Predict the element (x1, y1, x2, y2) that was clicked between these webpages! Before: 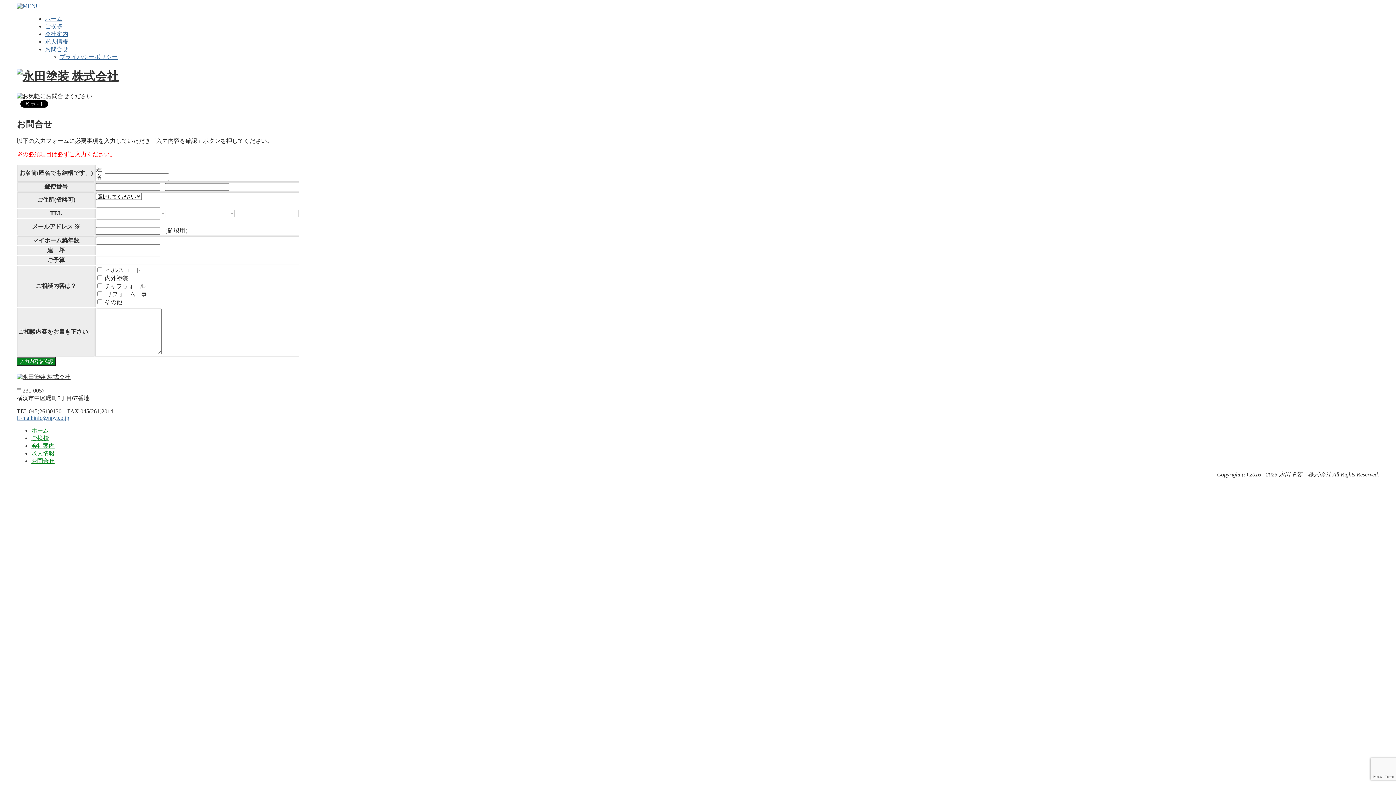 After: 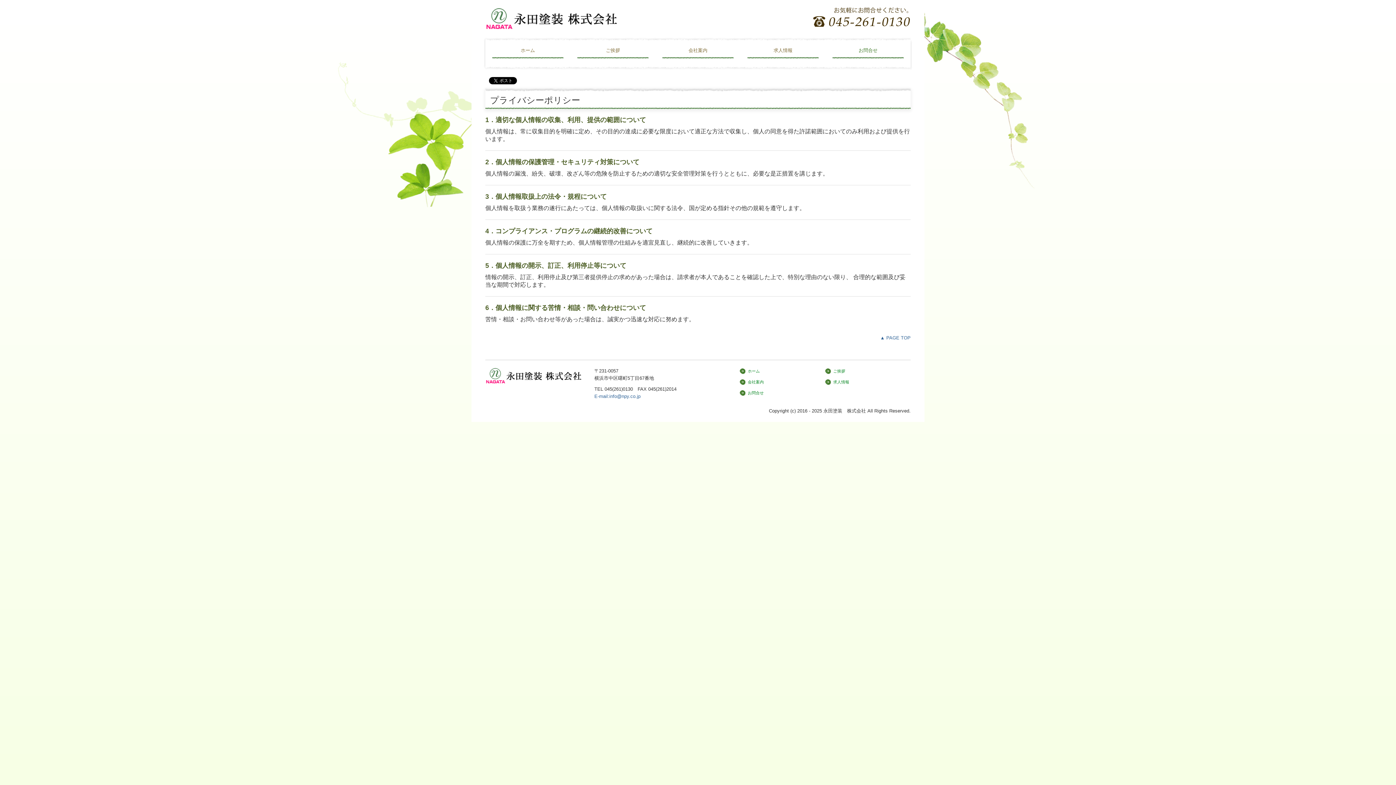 Action: label: プライバシーポリシー bbox: (59, 53, 117, 60)